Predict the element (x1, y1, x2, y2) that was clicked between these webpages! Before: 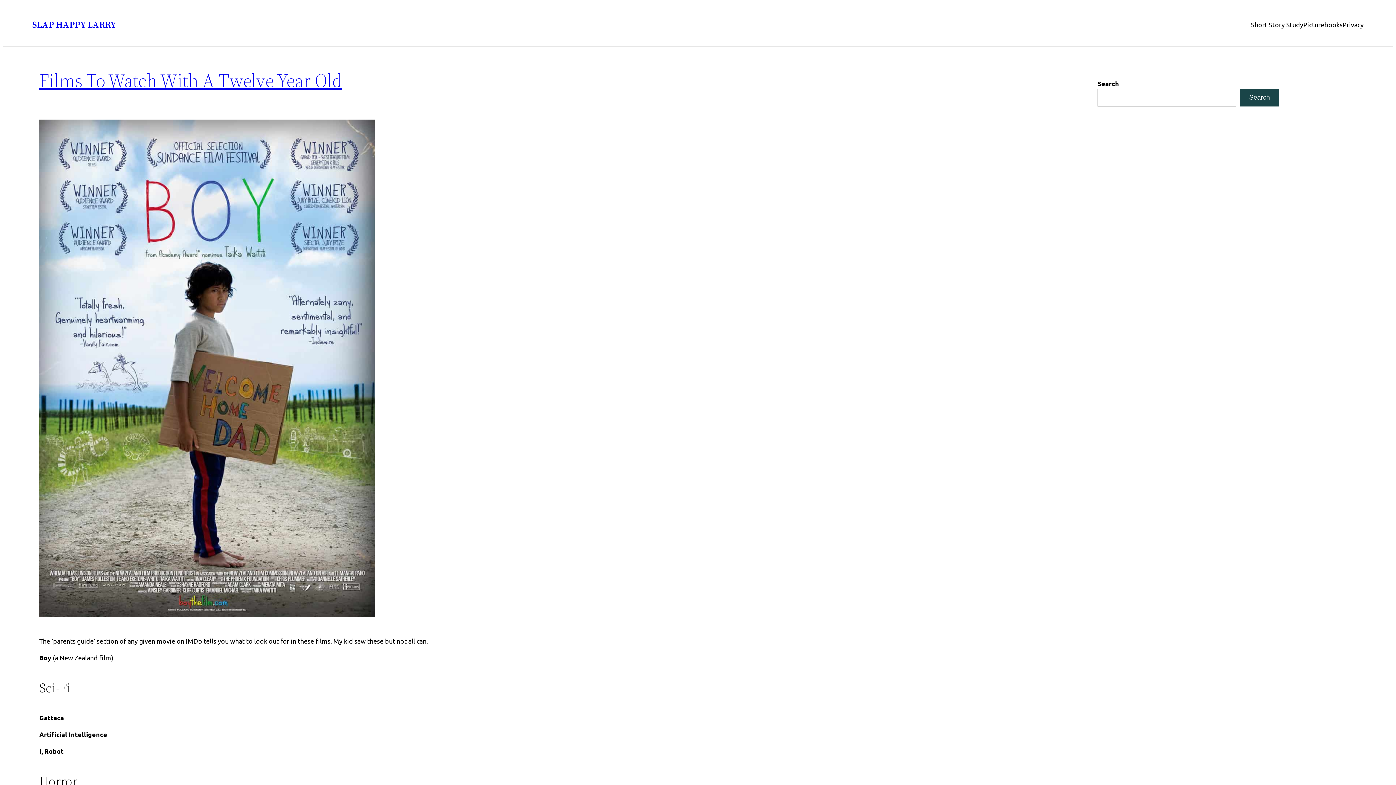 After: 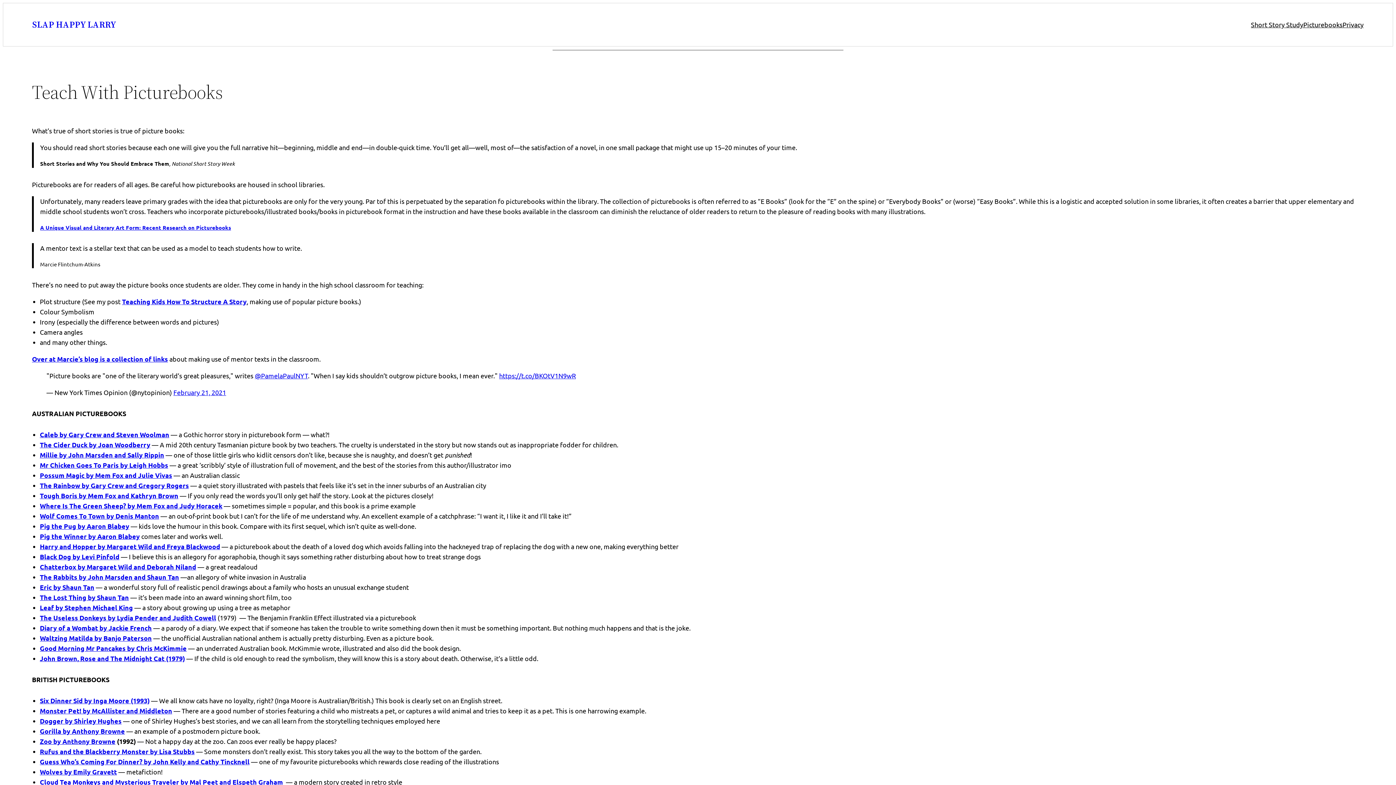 Action: bbox: (1303, 19, 1342, 29) label: Picturebooks